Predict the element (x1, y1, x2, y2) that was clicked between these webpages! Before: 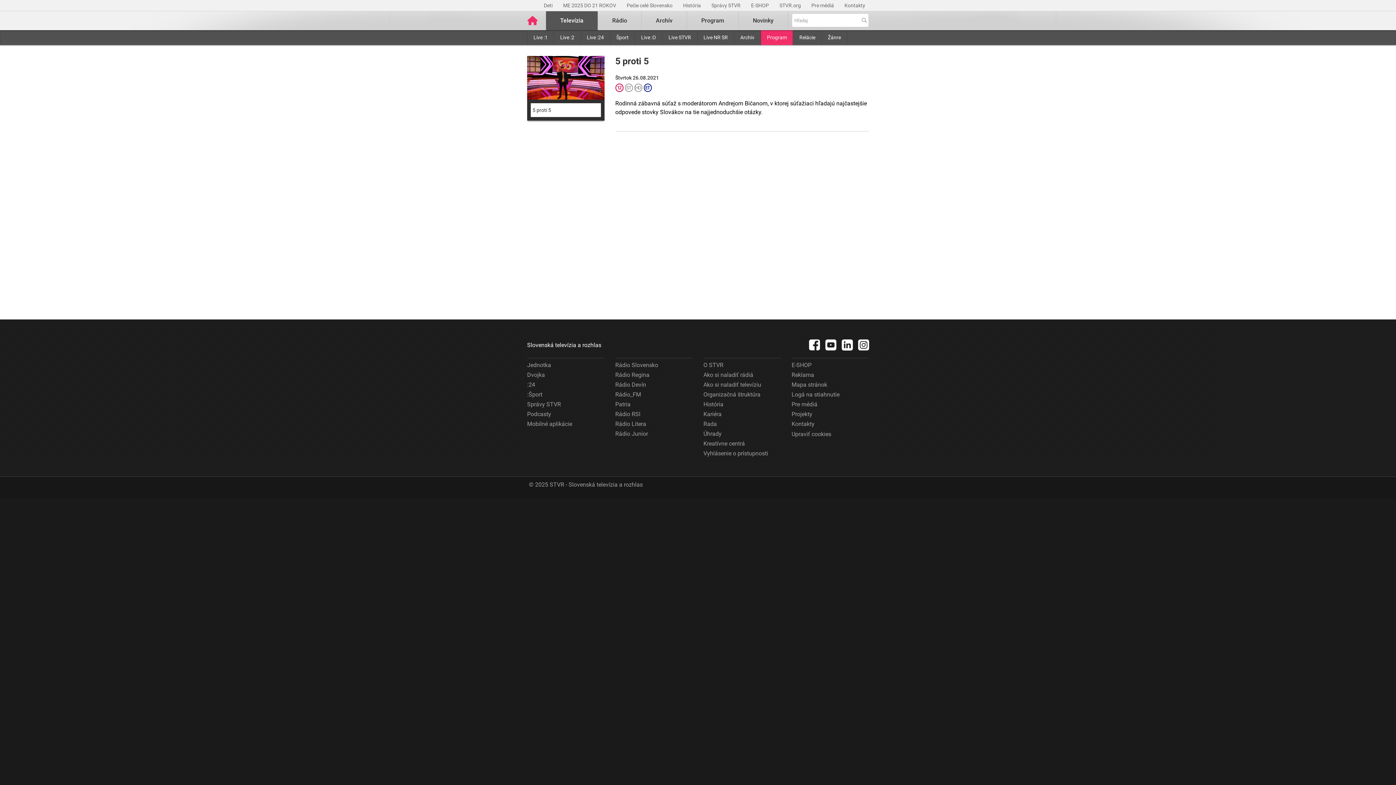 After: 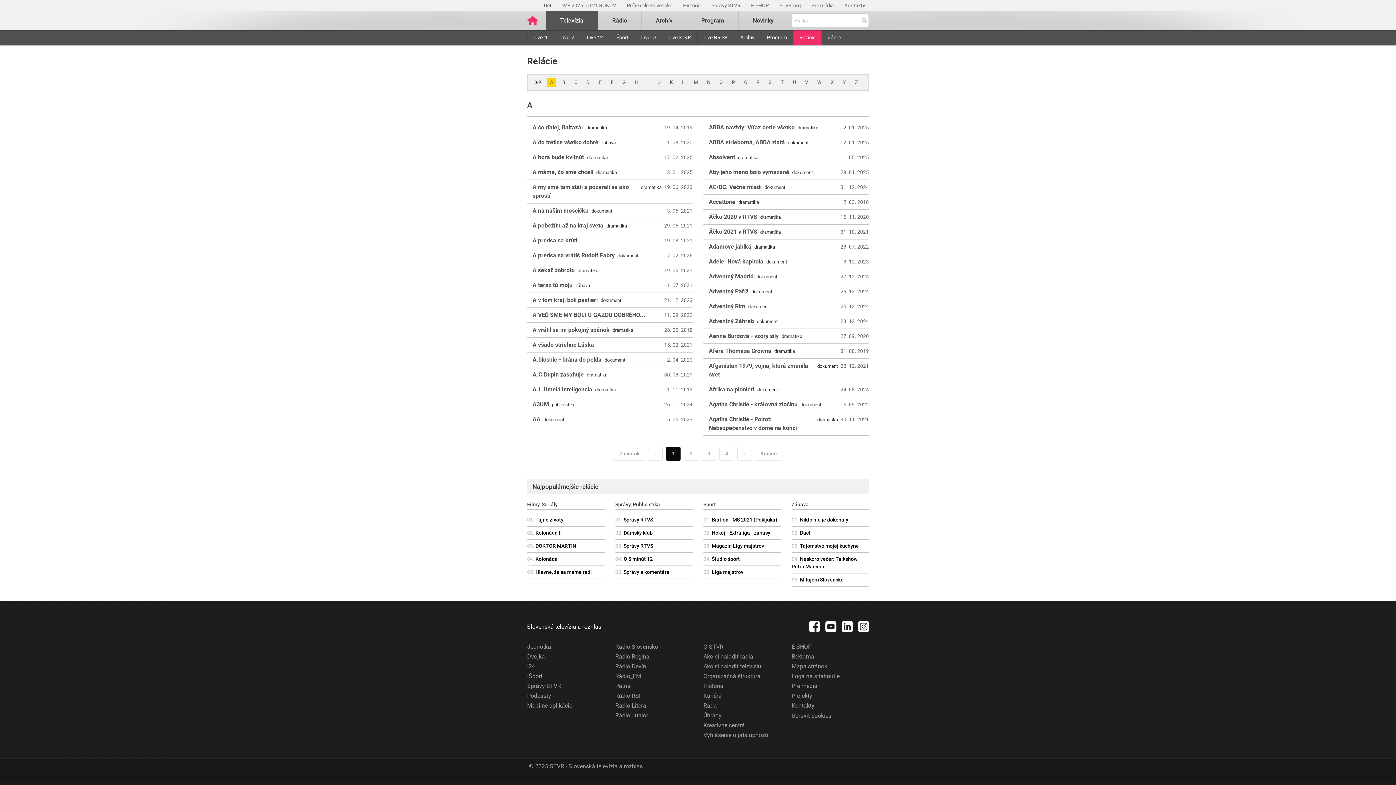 Action: bbox: (793, 30, 821, 45) label: Relácie